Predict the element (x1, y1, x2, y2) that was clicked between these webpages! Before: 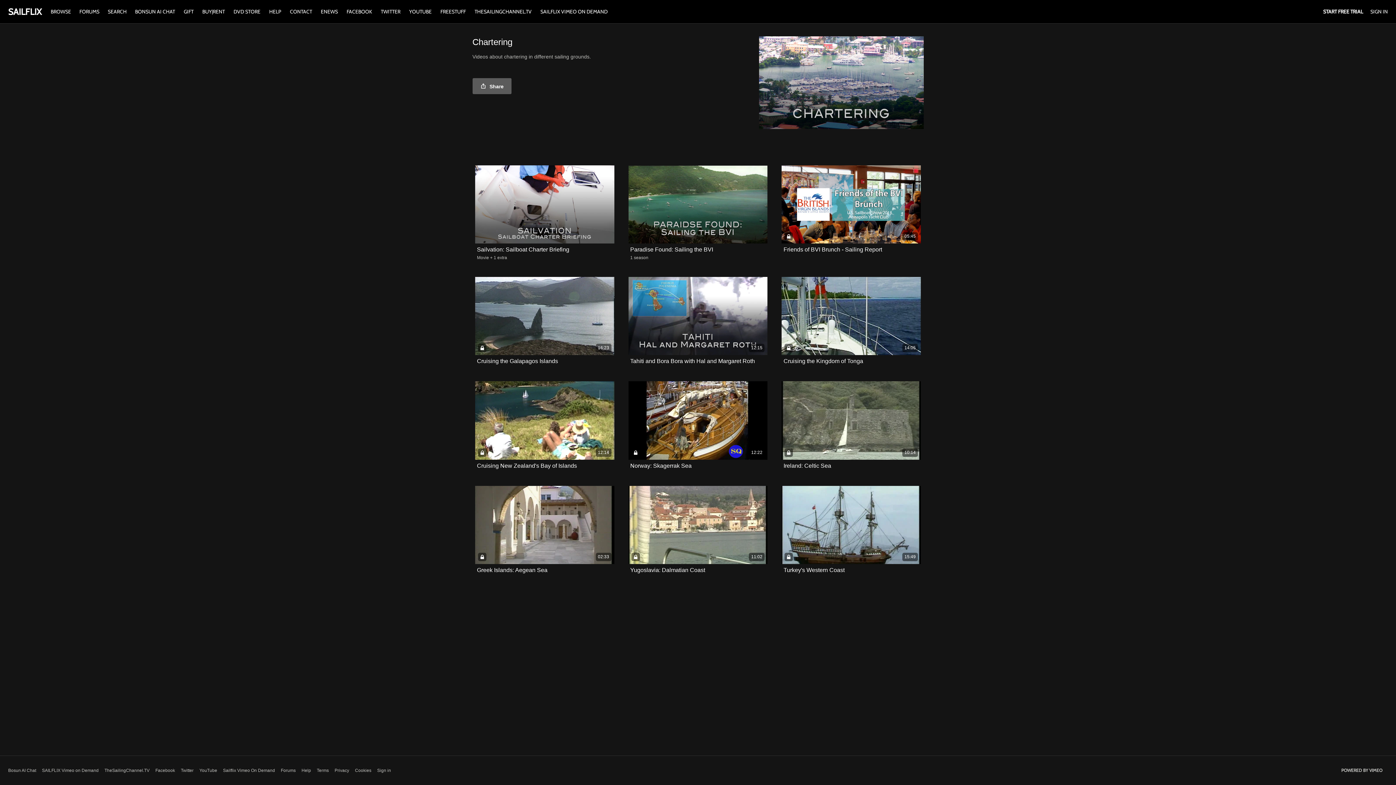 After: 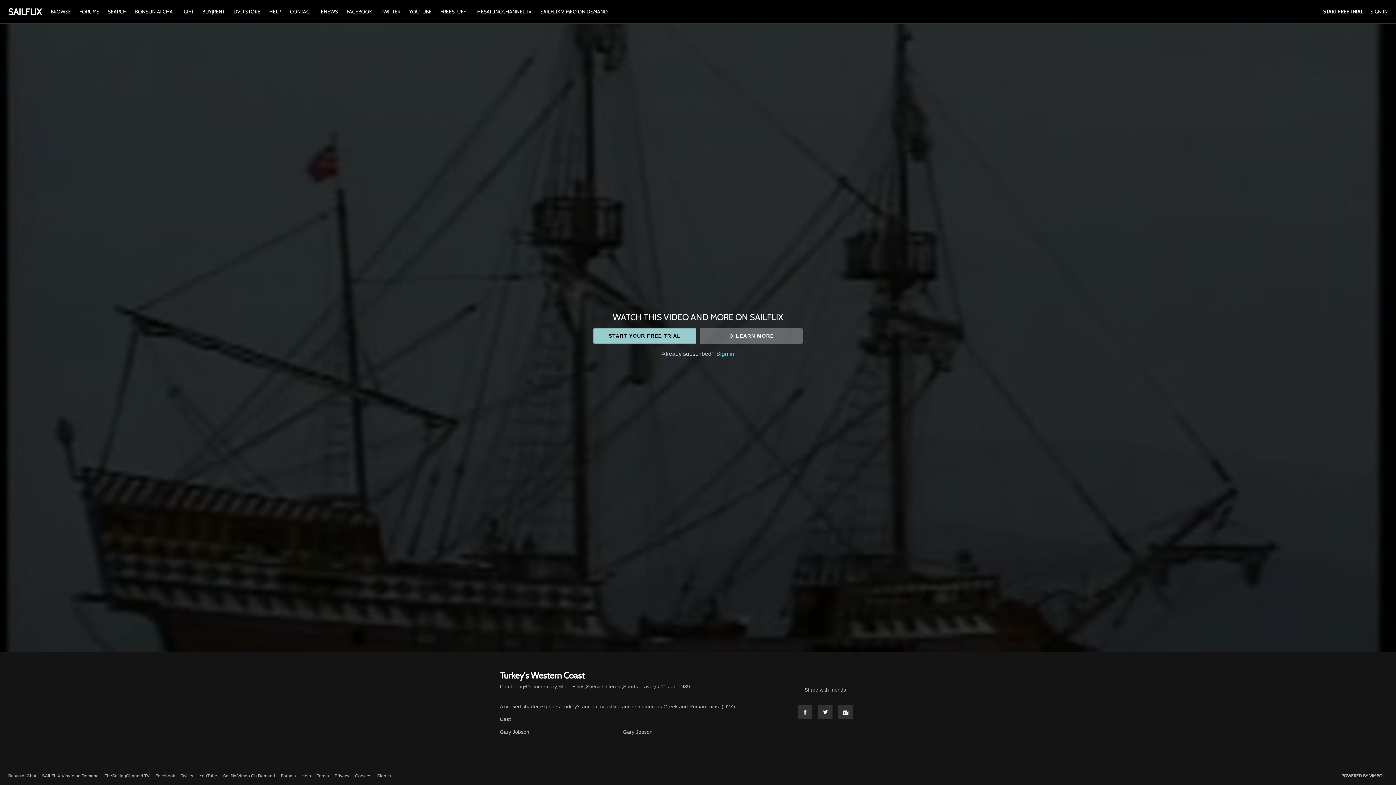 Action: bbox: (781, 486, 921, 564) label: 15:49